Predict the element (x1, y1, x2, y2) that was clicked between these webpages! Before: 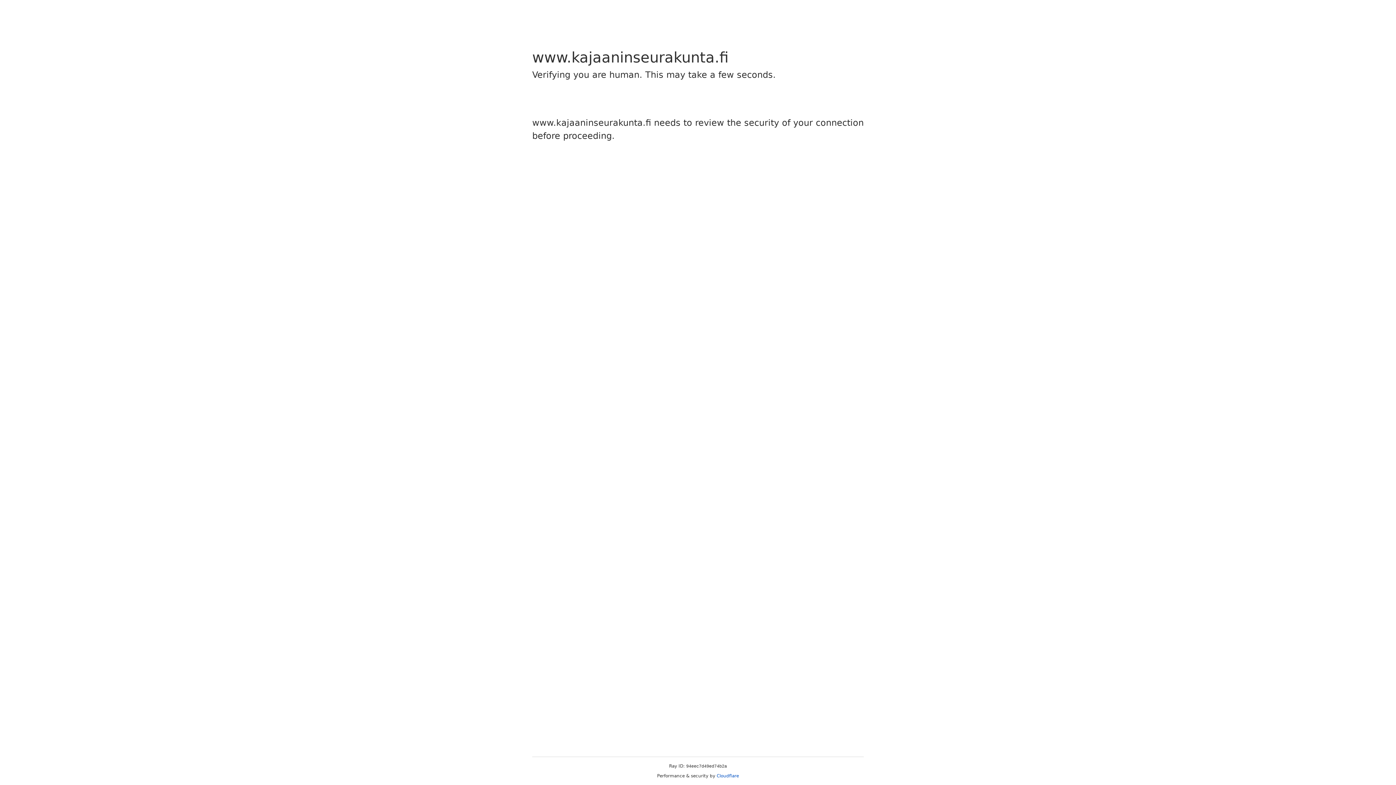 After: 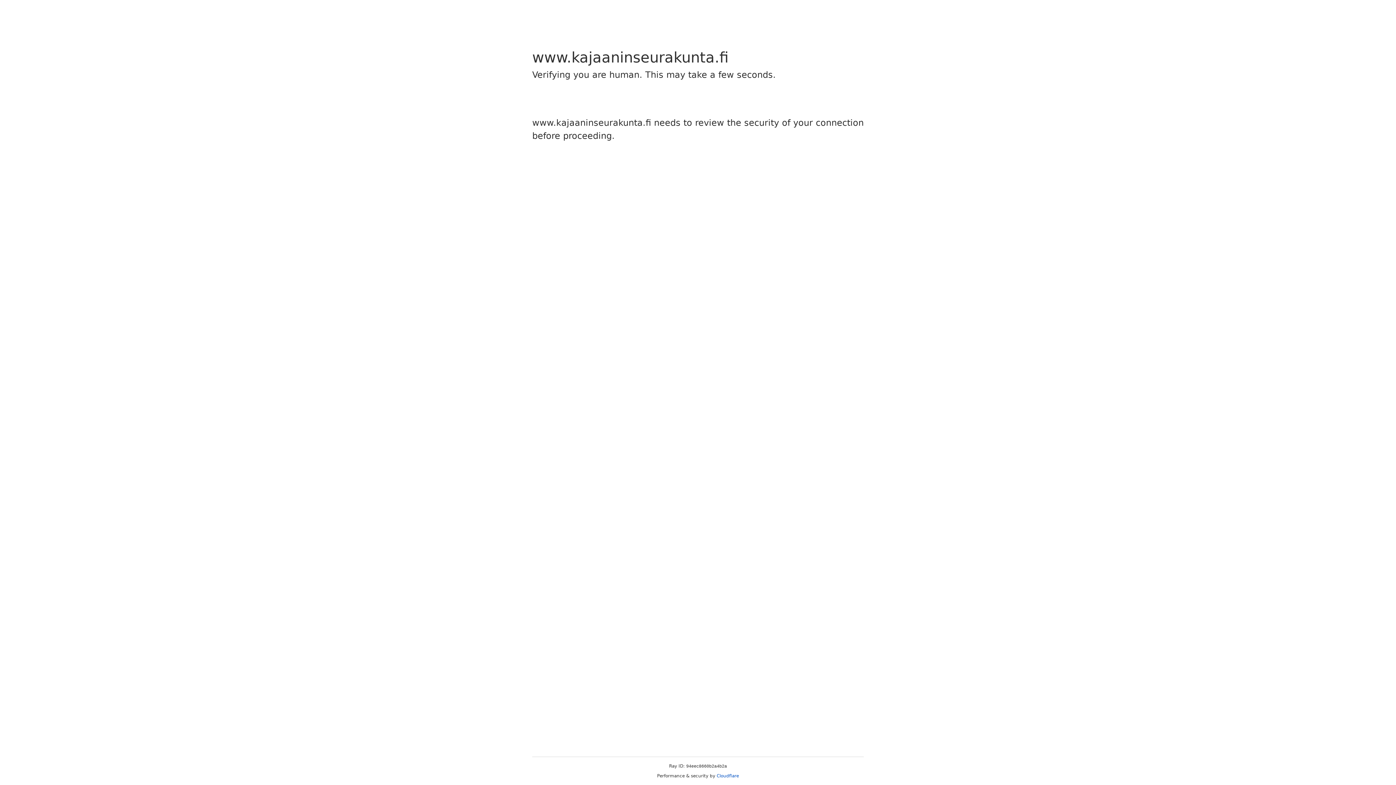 Action: label: Cloudflare bbox: (716, 773, 739, 778)